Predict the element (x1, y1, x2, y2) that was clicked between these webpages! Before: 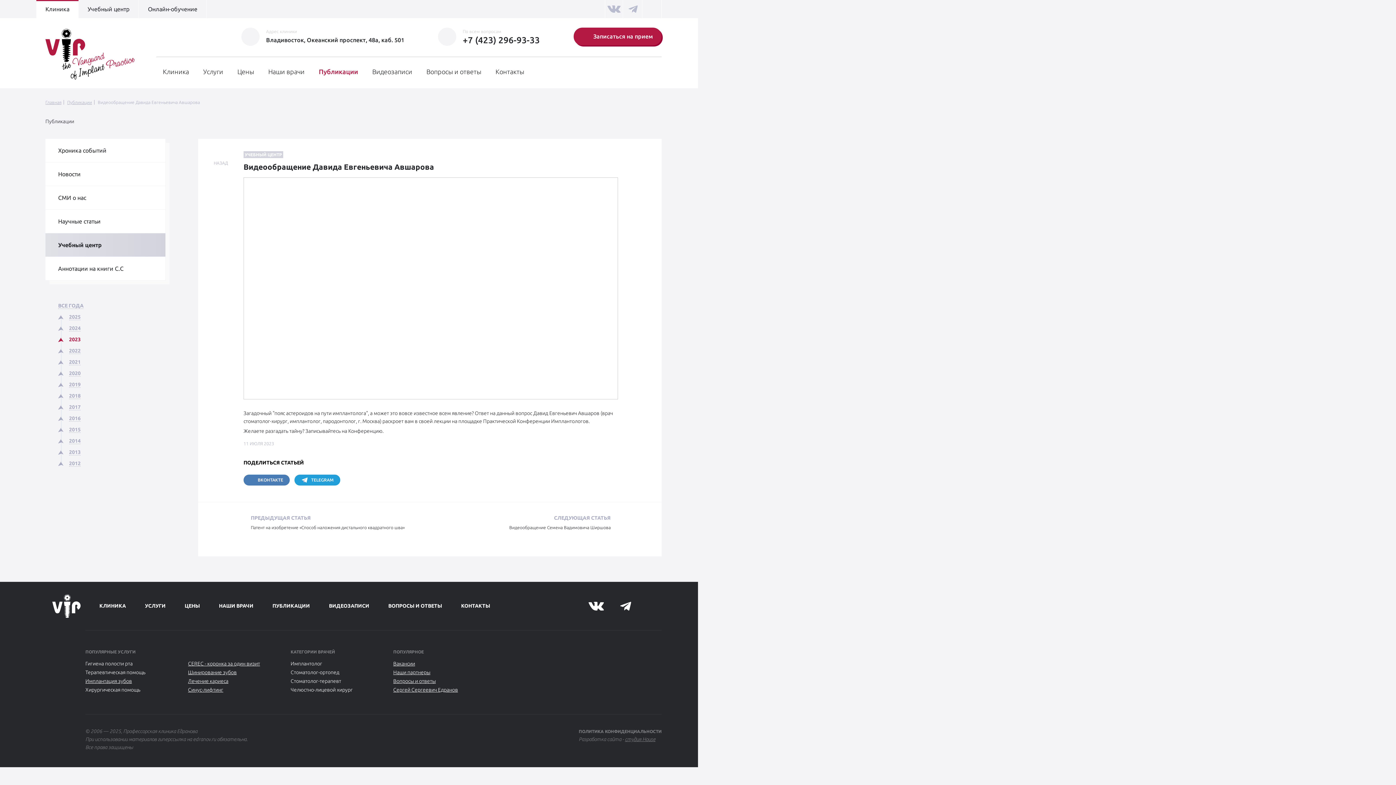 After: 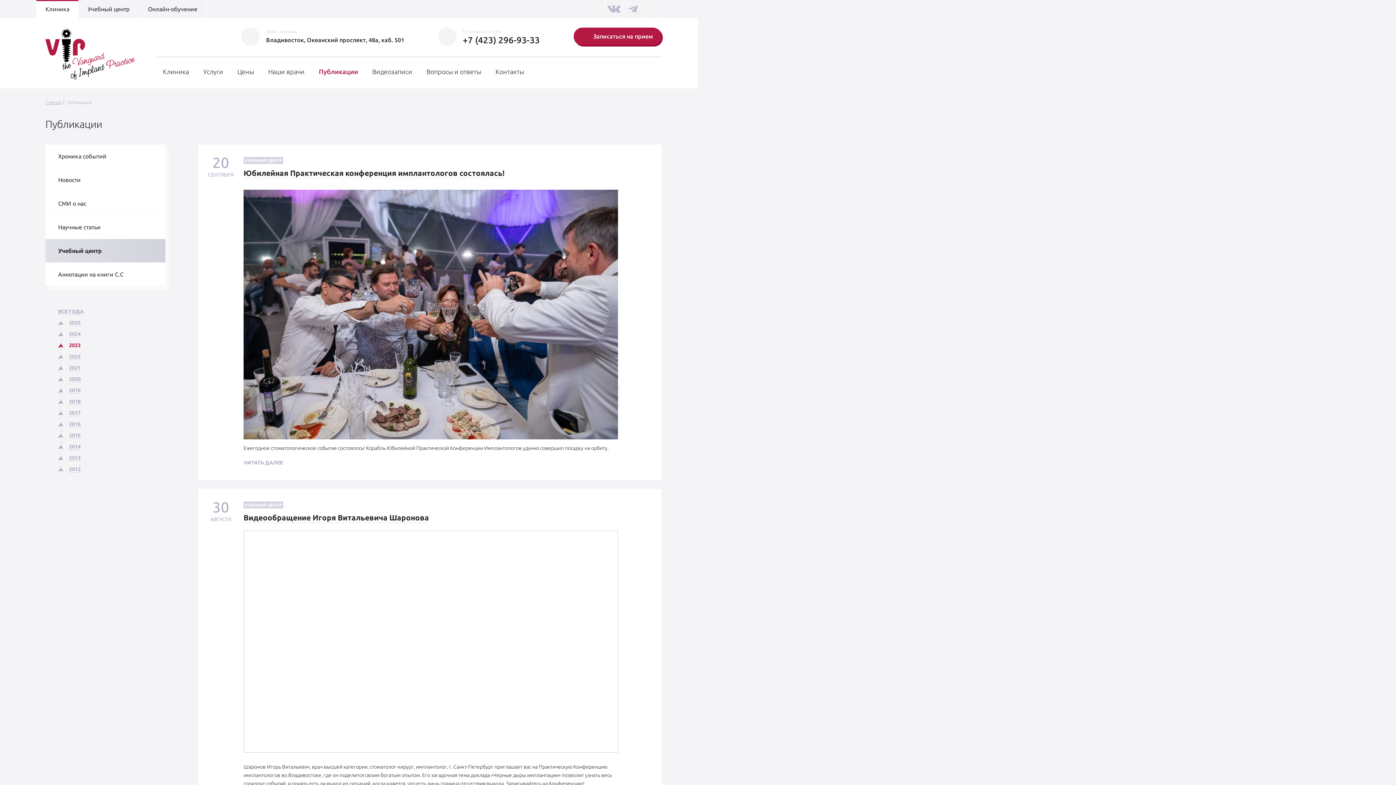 Action: label: 2023 bbox: (69, 336, 80, 342)